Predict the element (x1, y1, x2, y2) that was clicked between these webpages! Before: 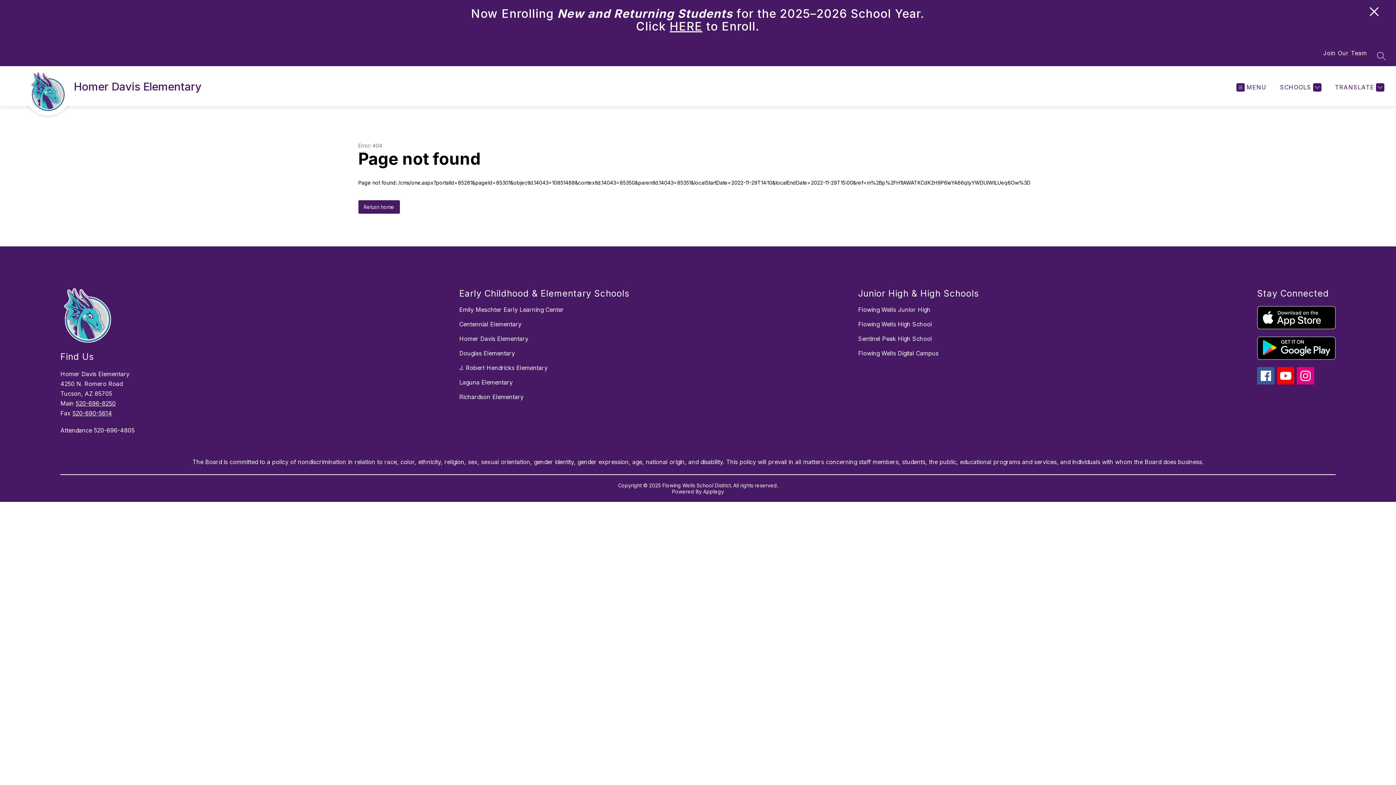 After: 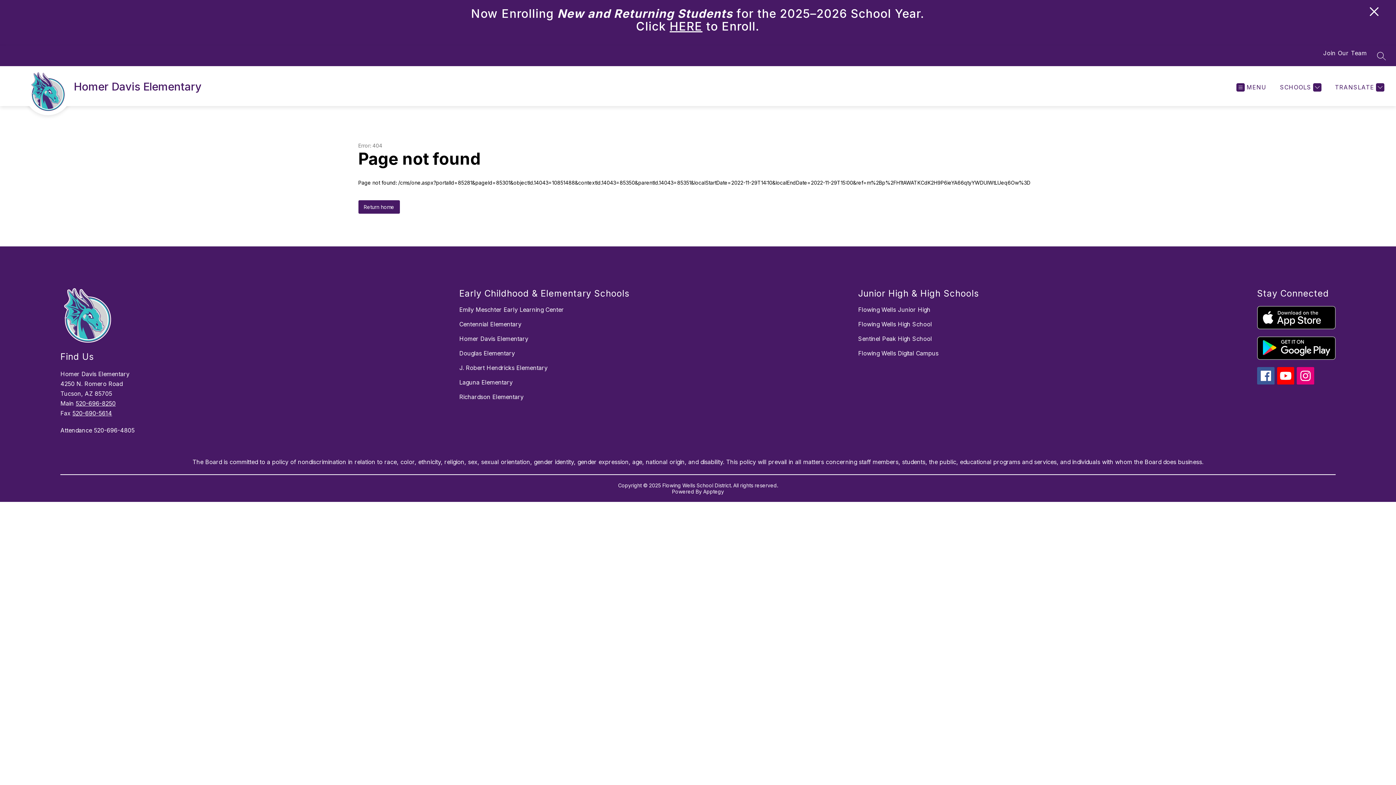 Action: bbox: (669, 19, 702, 33) label: HERE